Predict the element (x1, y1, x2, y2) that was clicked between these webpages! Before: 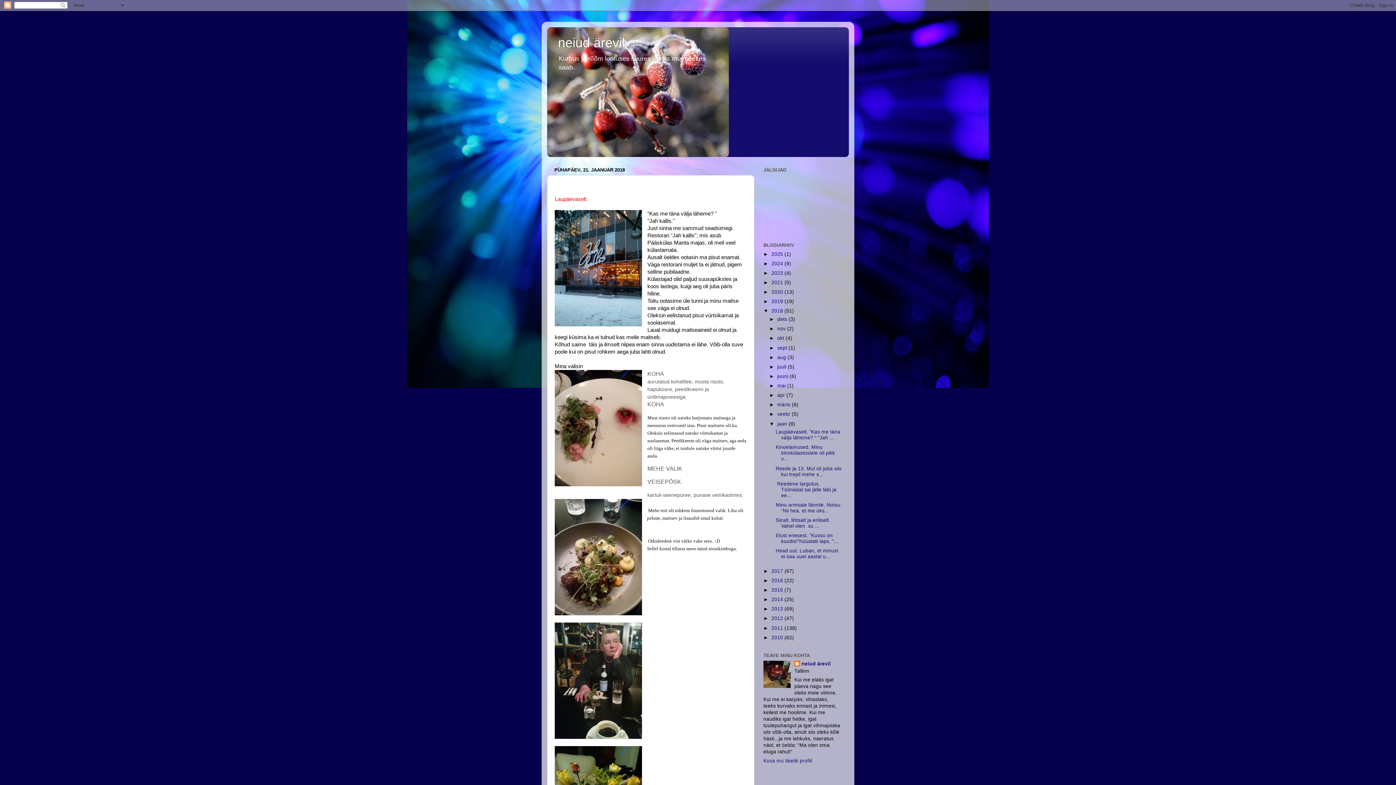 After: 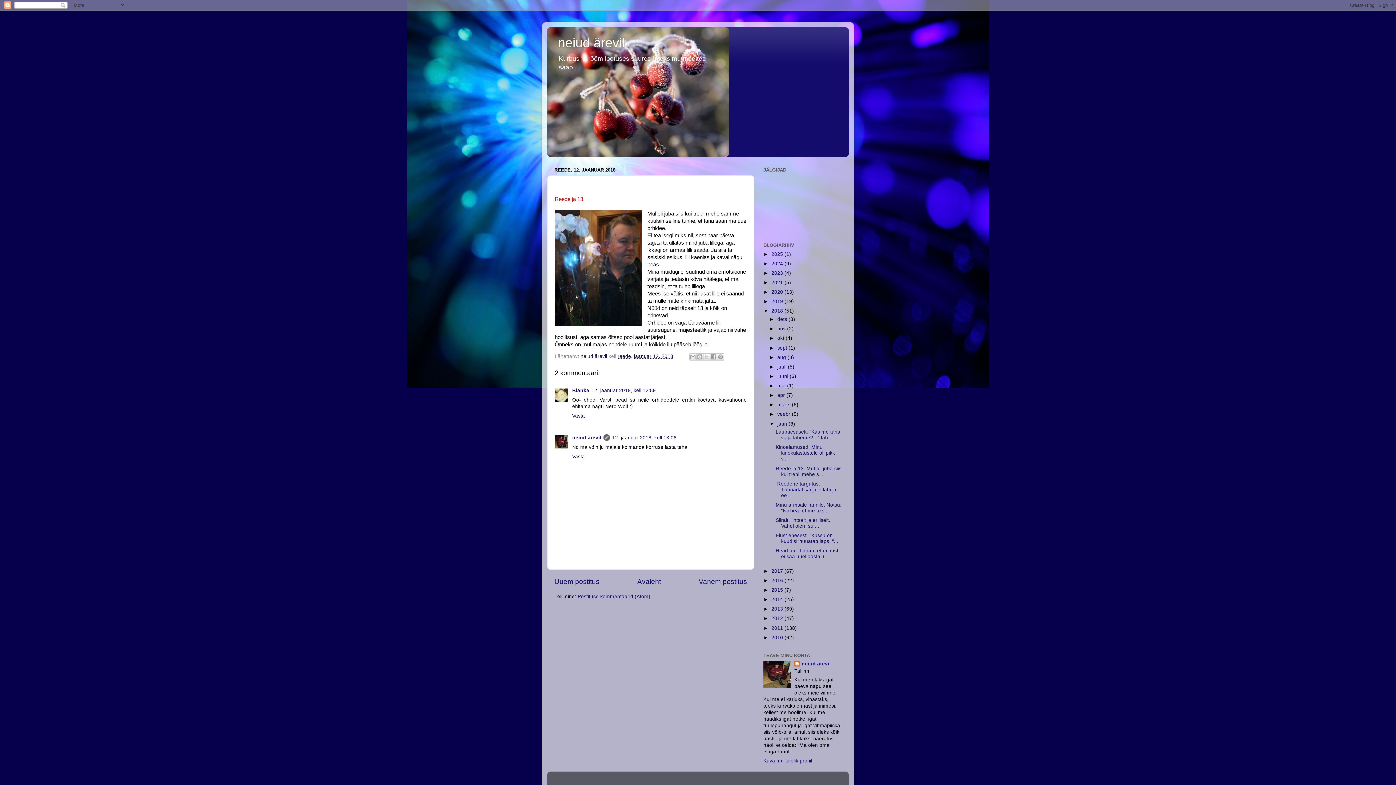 Action: bbox: (775, 466, 841, 477) label: Reede ja 13. Mul oli juba siis kui trepil mehe s...